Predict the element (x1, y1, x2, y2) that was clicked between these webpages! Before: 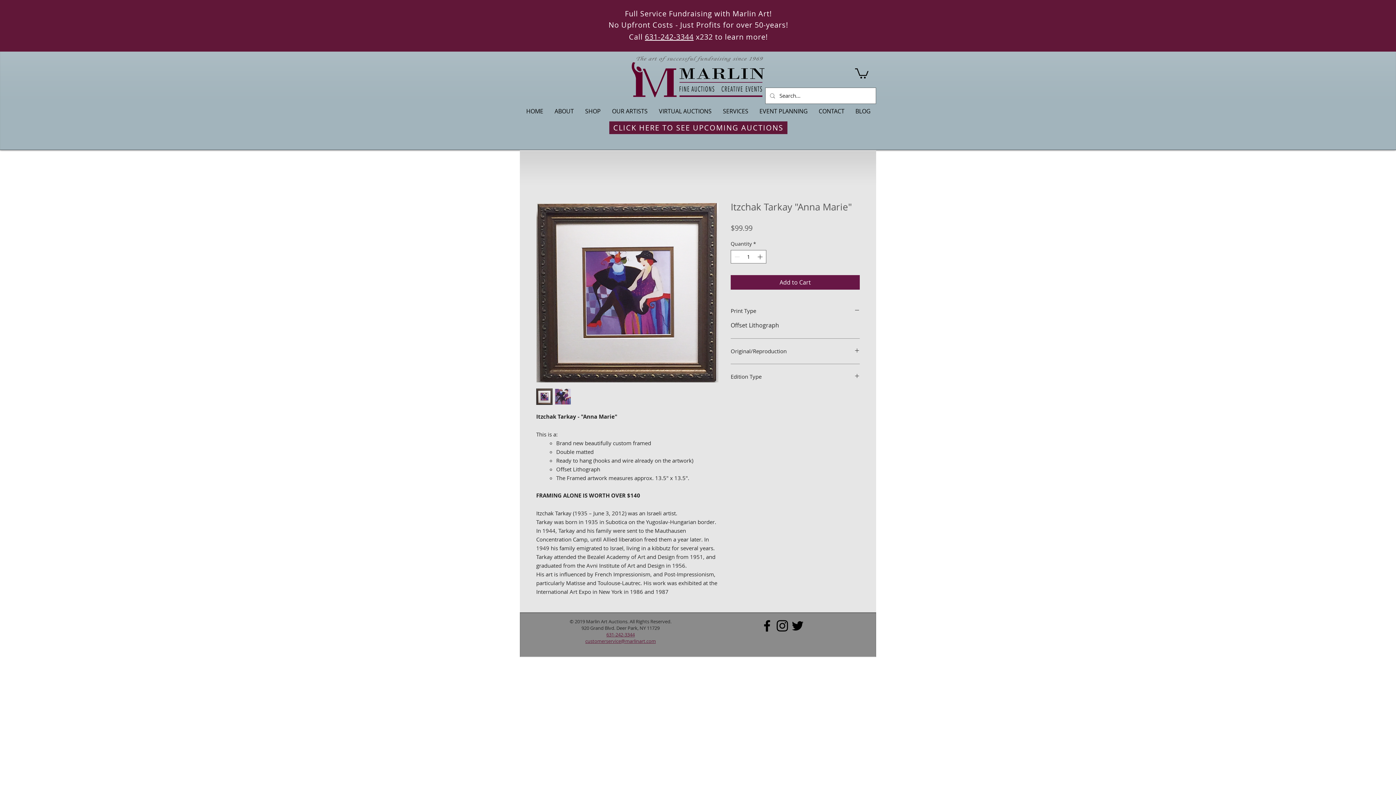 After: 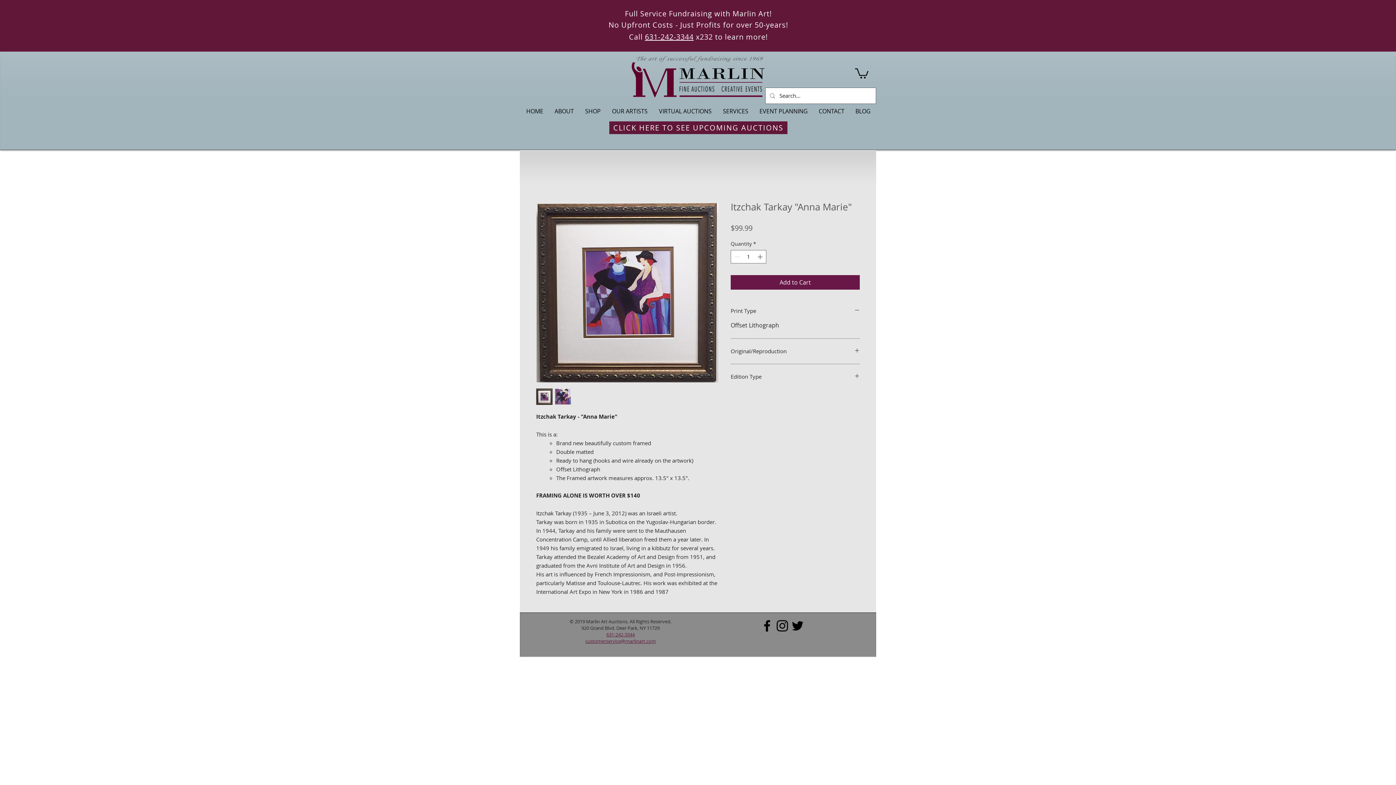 Action: bbox: (554, 388, 571, 405)